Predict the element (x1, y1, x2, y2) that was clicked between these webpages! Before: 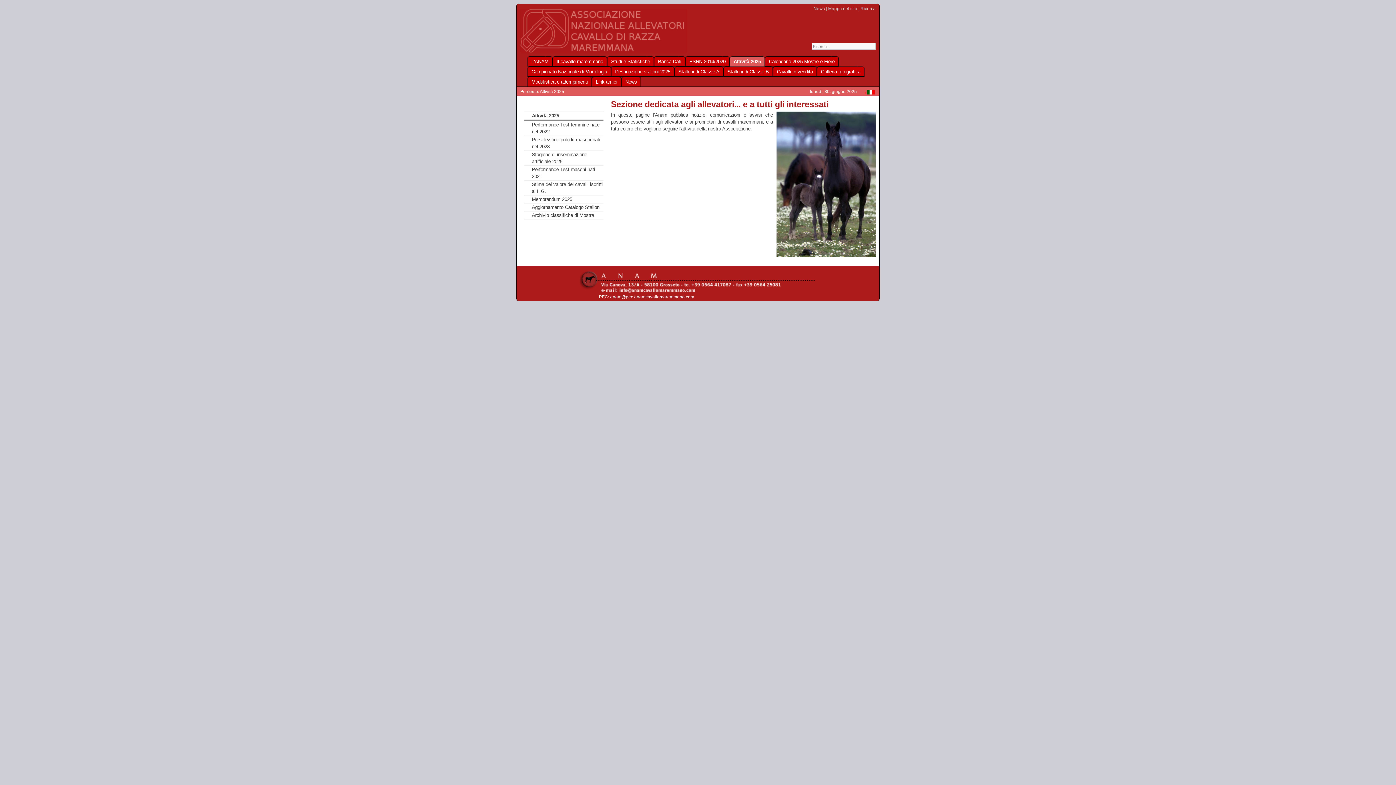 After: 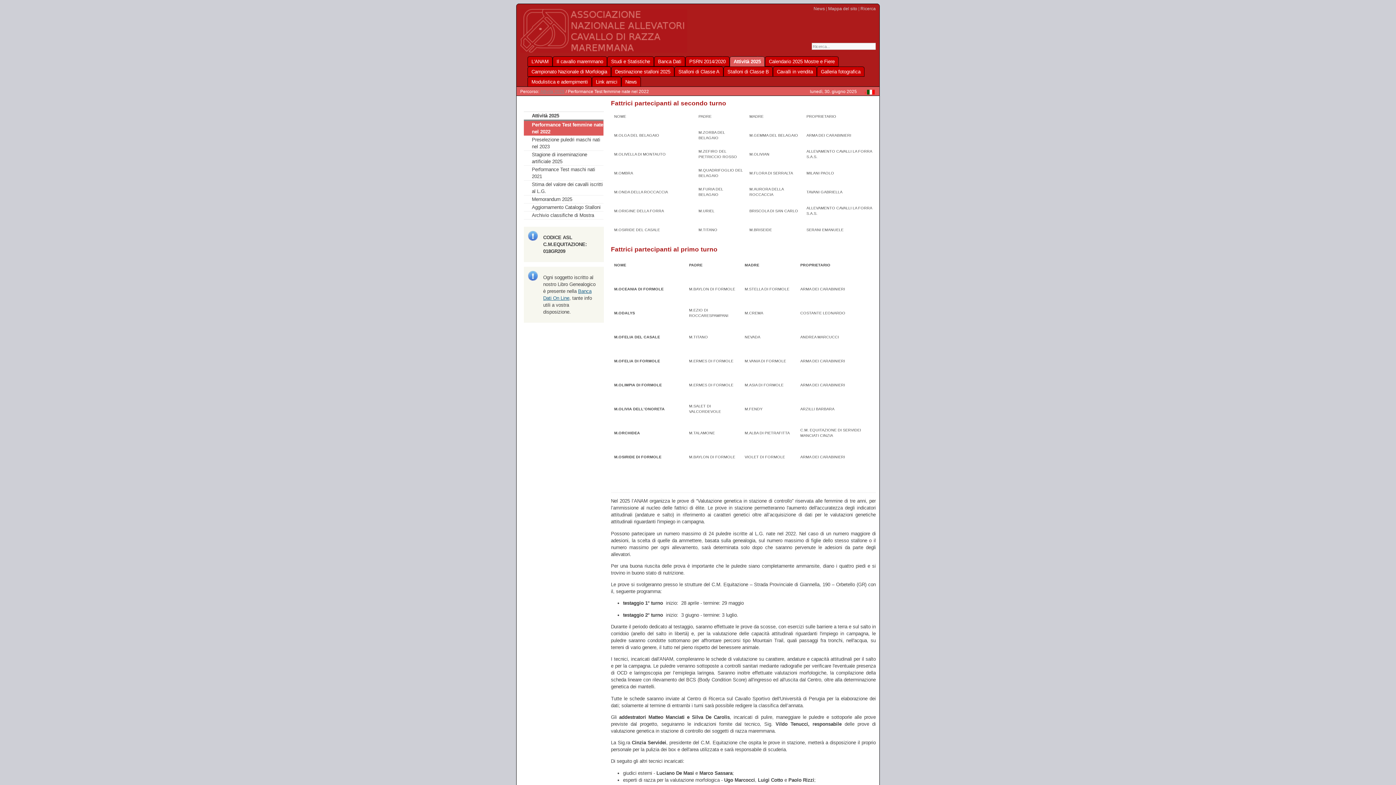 Action: label: Performance Test femmine nate nel 2022 bbox: (524, 121, 603, 136)